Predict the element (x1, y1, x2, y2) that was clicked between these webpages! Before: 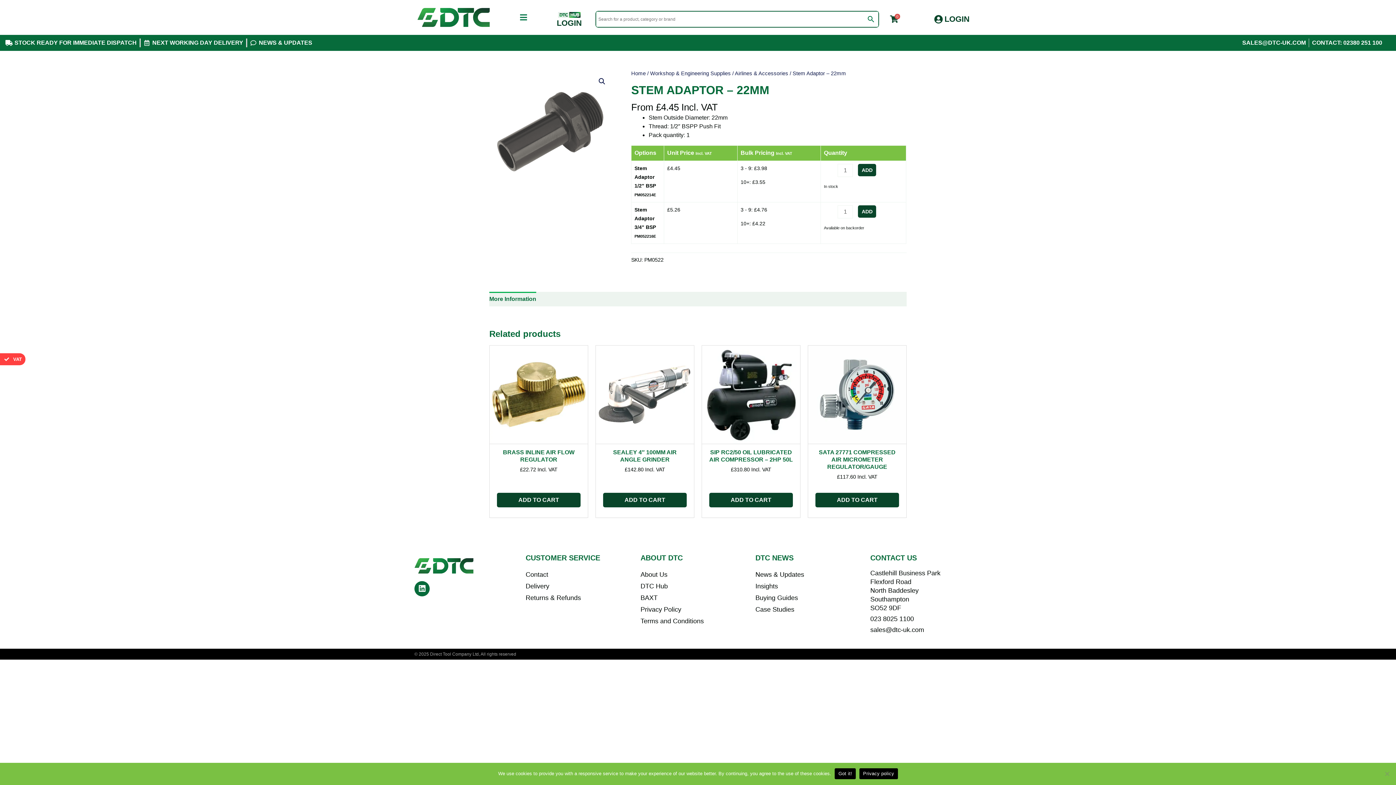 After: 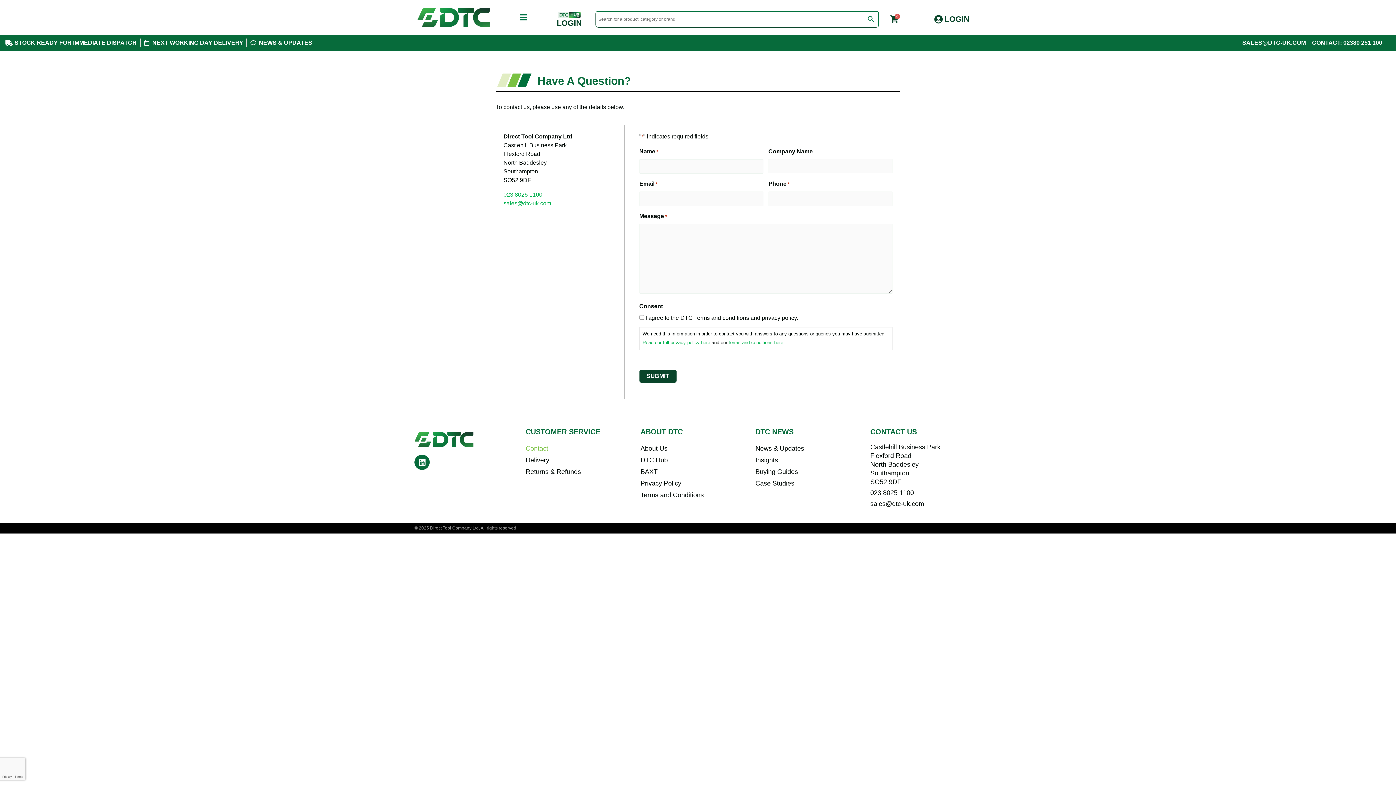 Action: label: Contact bbox: (525, 569, 640, 580)